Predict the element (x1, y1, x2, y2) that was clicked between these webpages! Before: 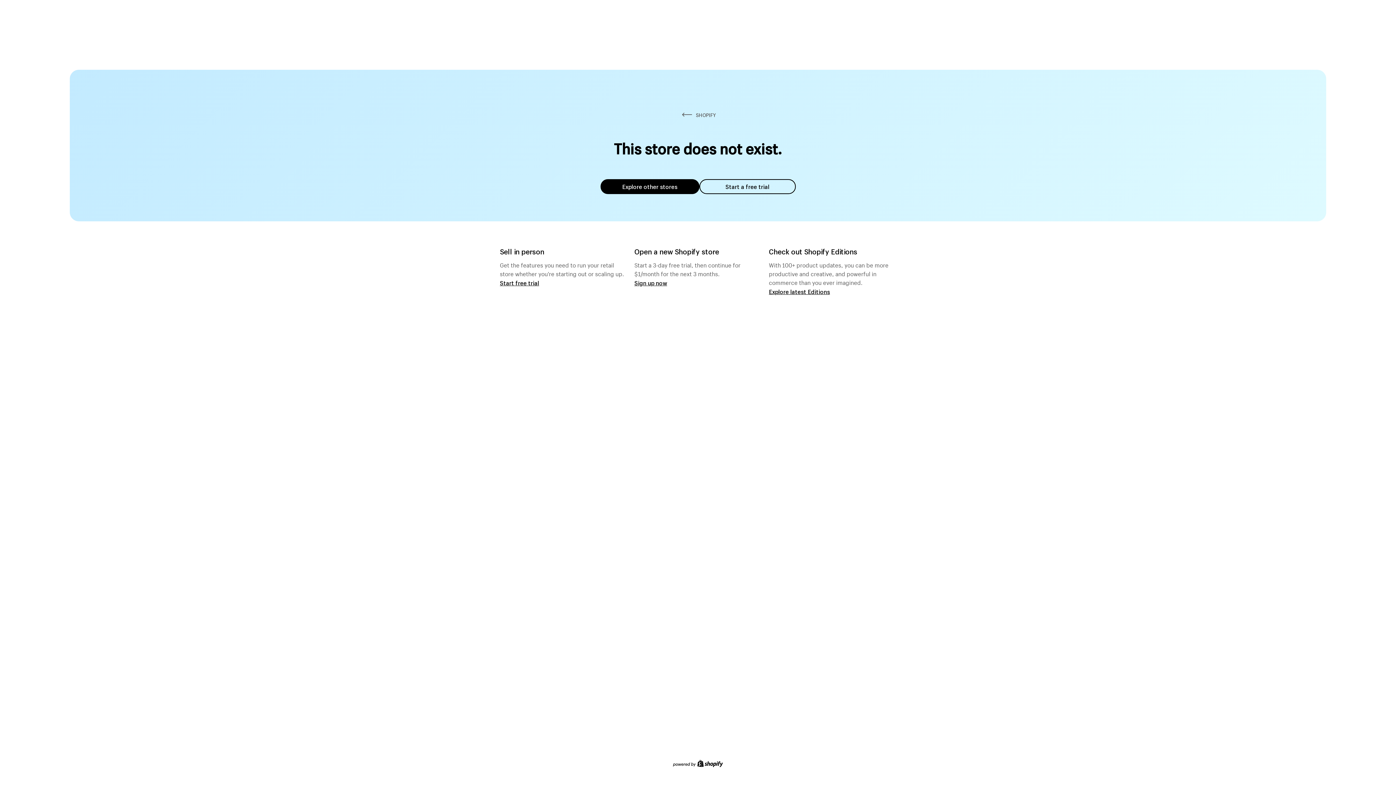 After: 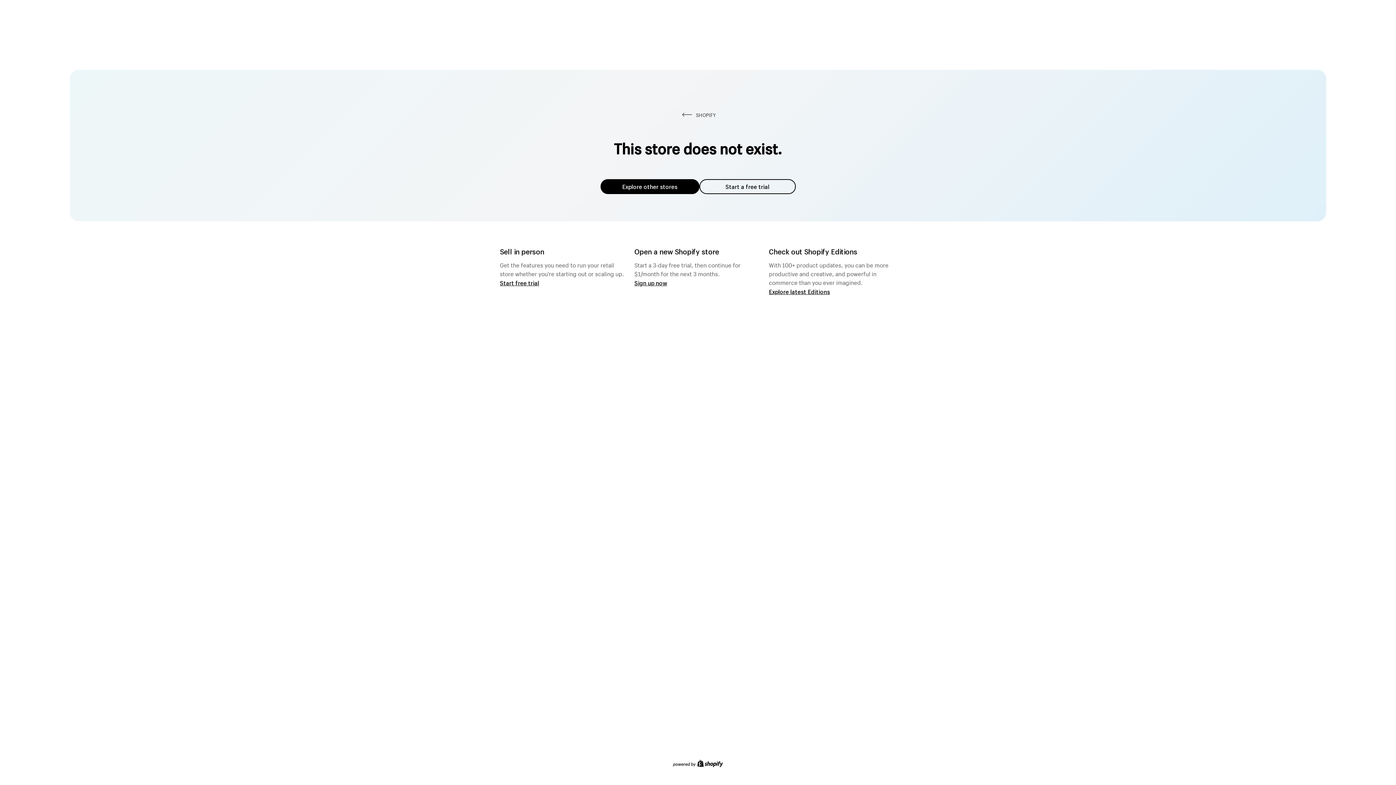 Action: label: Explore other stores bbox: (600, 179, 699, 194)